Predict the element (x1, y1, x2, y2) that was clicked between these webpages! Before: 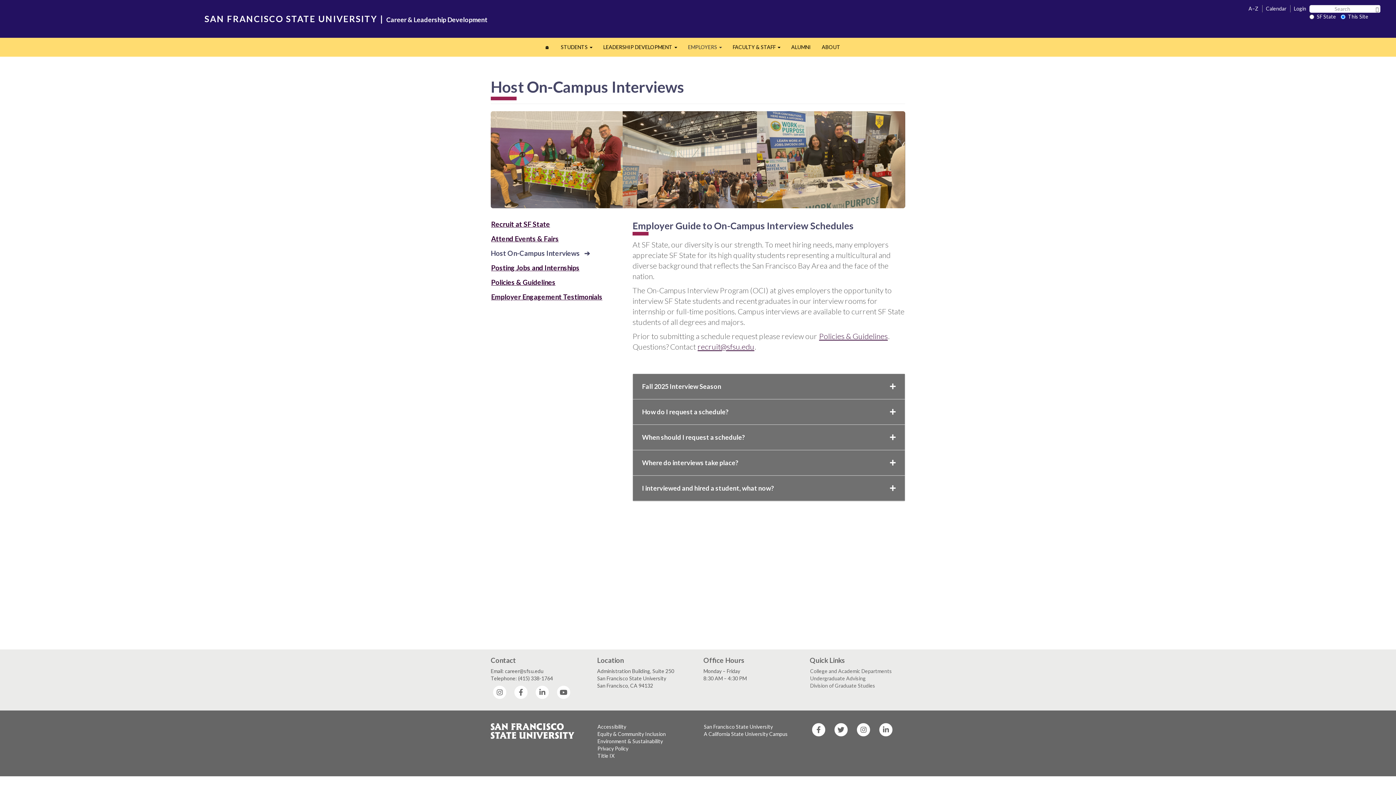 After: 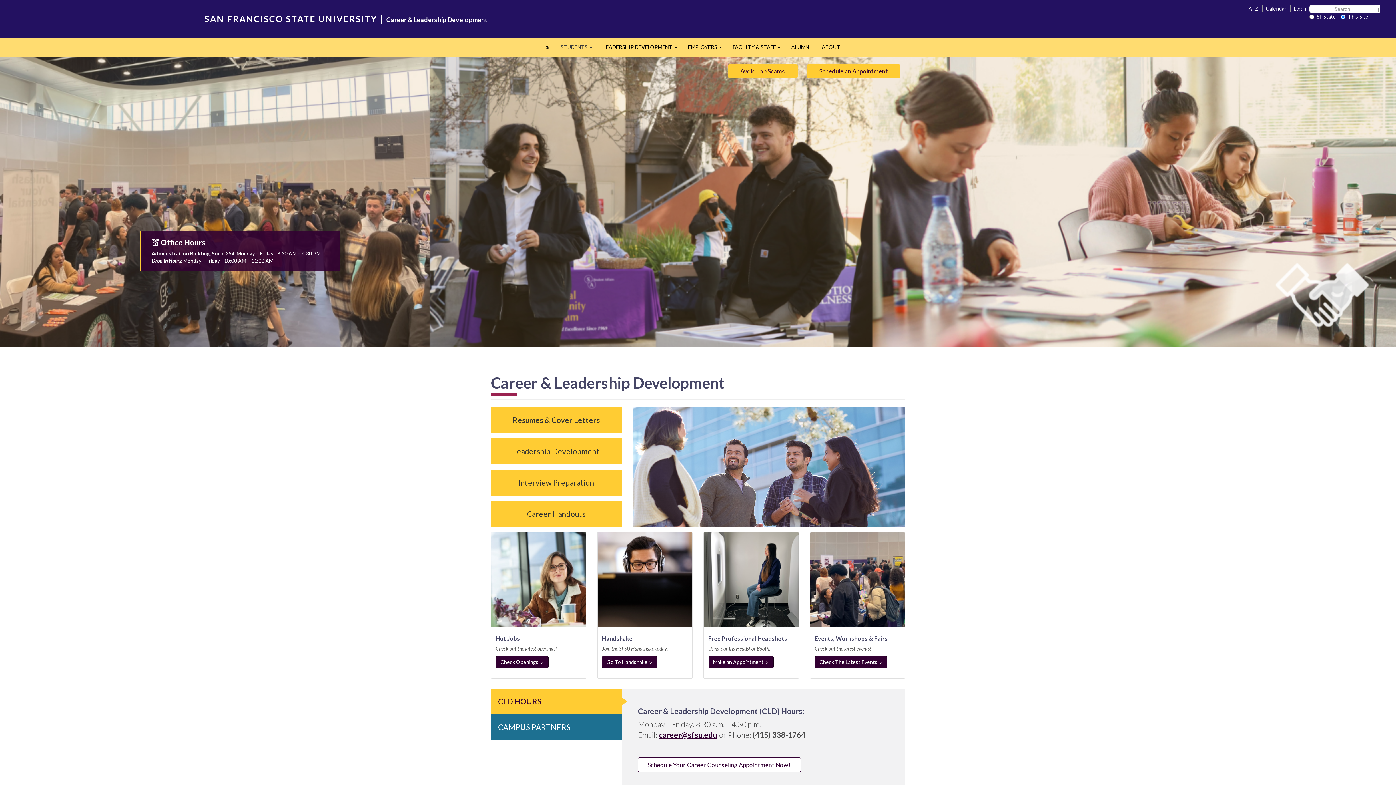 Action: bbox: (386, 14, 488, 23) label: Career & Leadership Development